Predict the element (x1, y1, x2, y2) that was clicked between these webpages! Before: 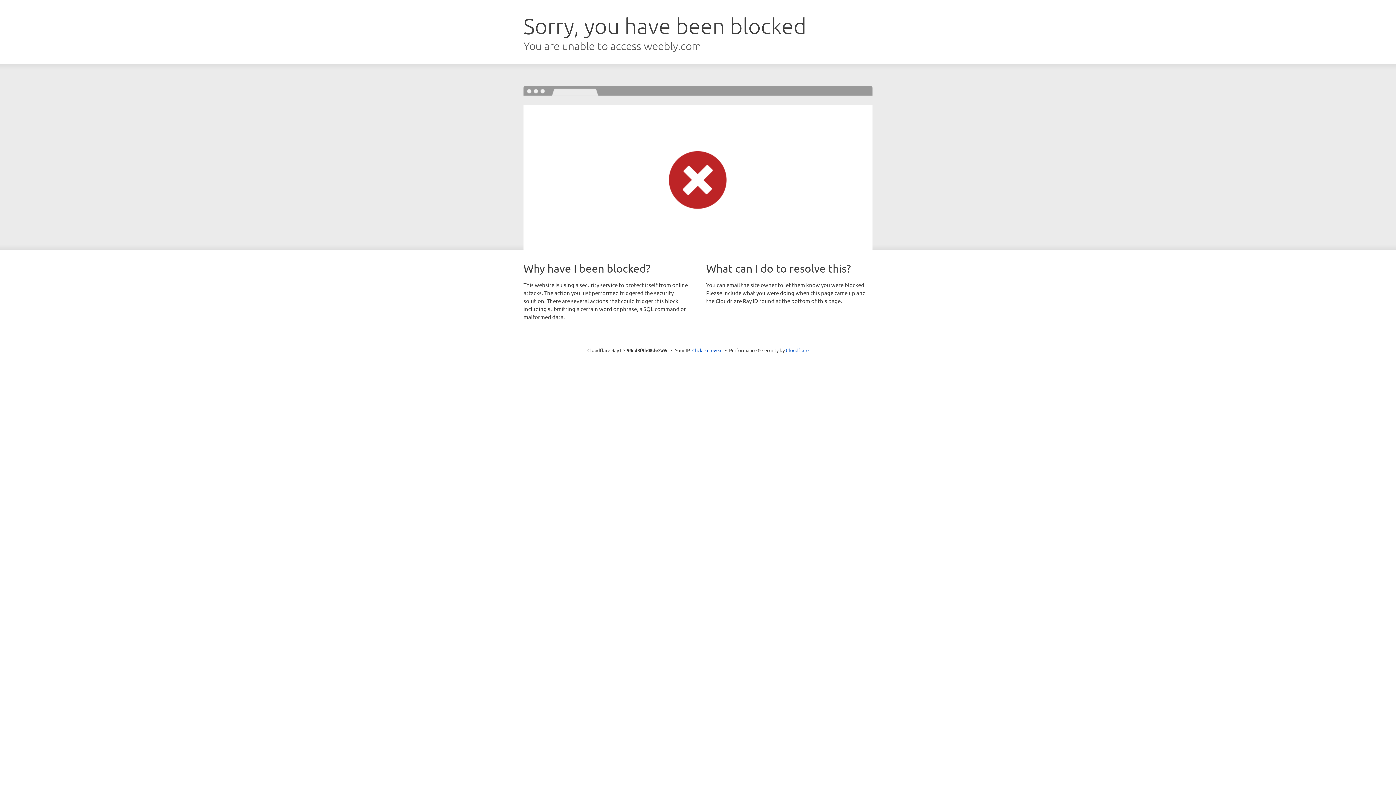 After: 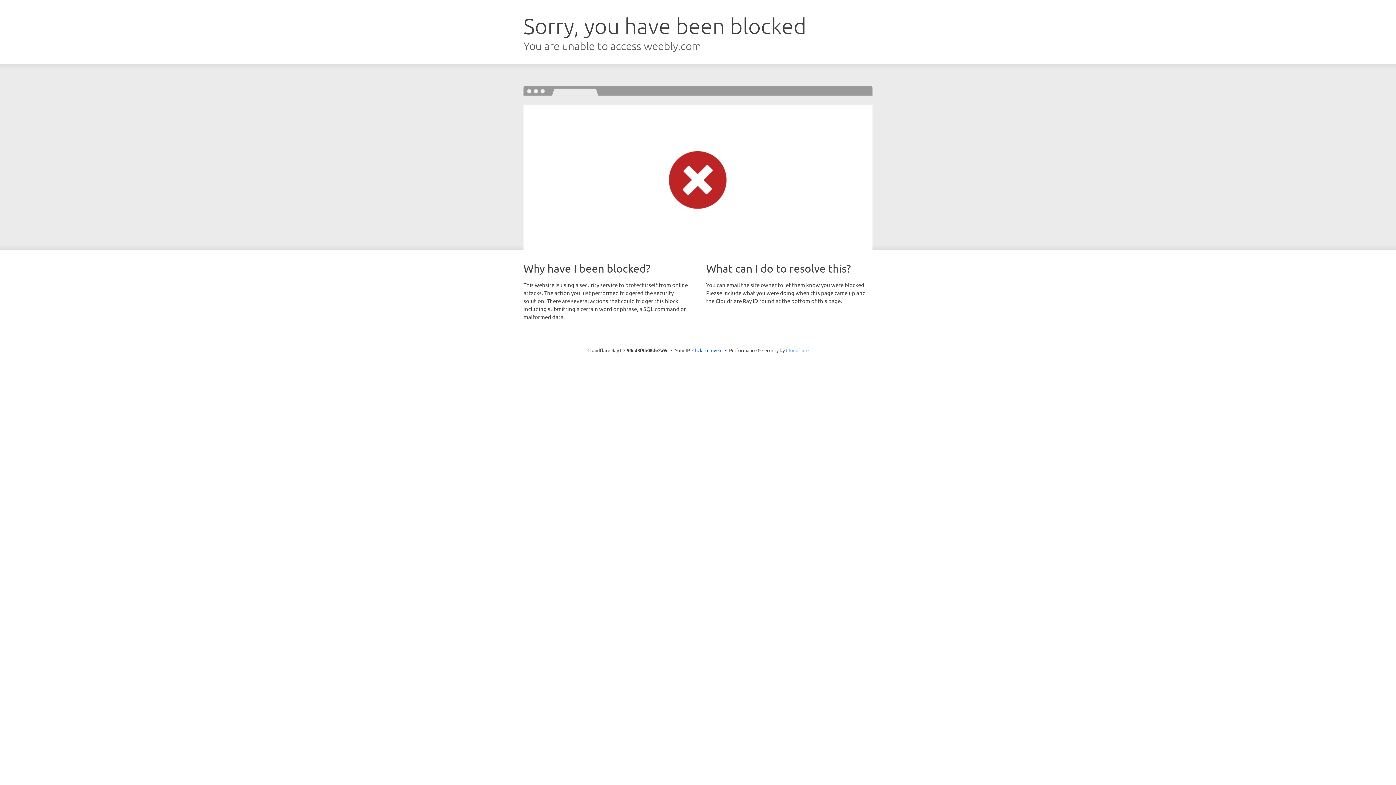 Action: bbox: (786, 347, 808, 353) label: Cloudflare